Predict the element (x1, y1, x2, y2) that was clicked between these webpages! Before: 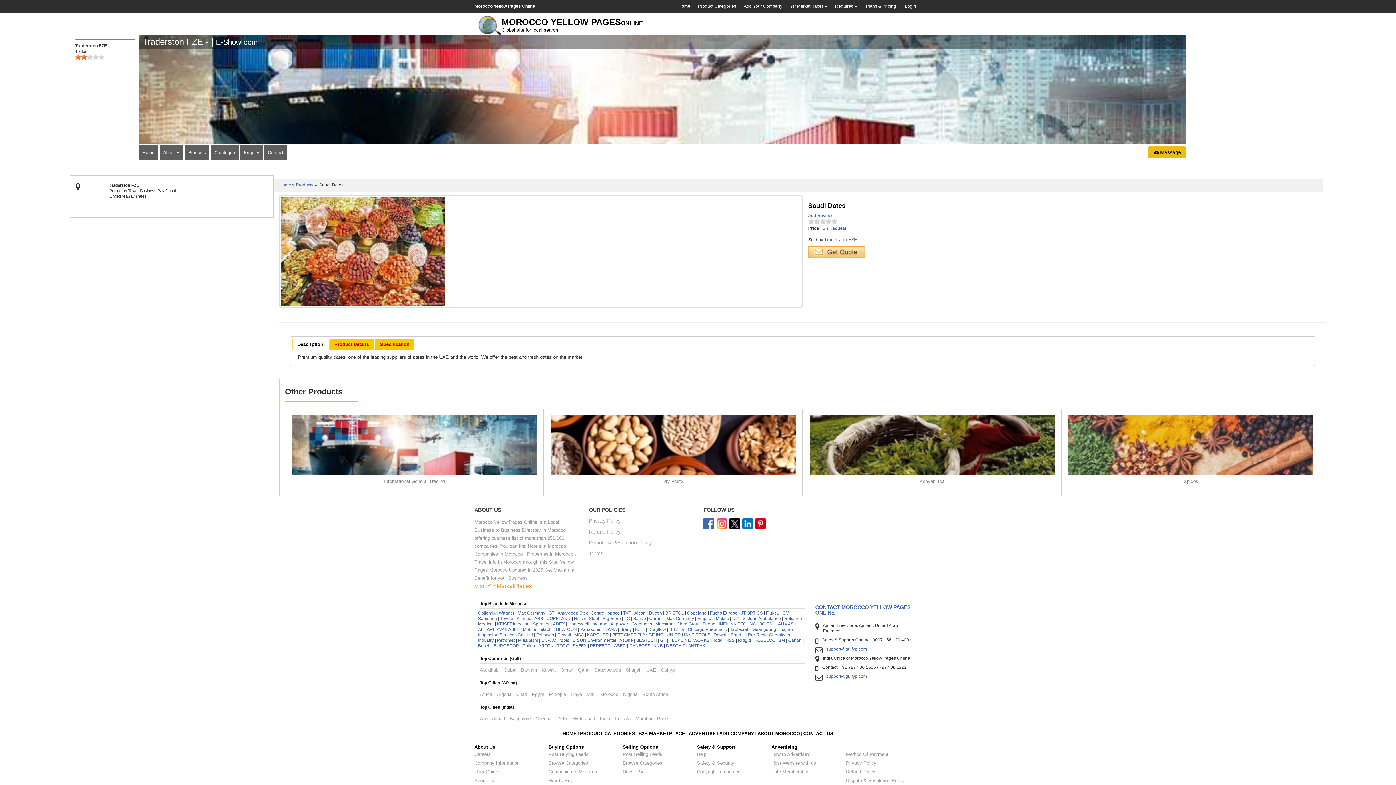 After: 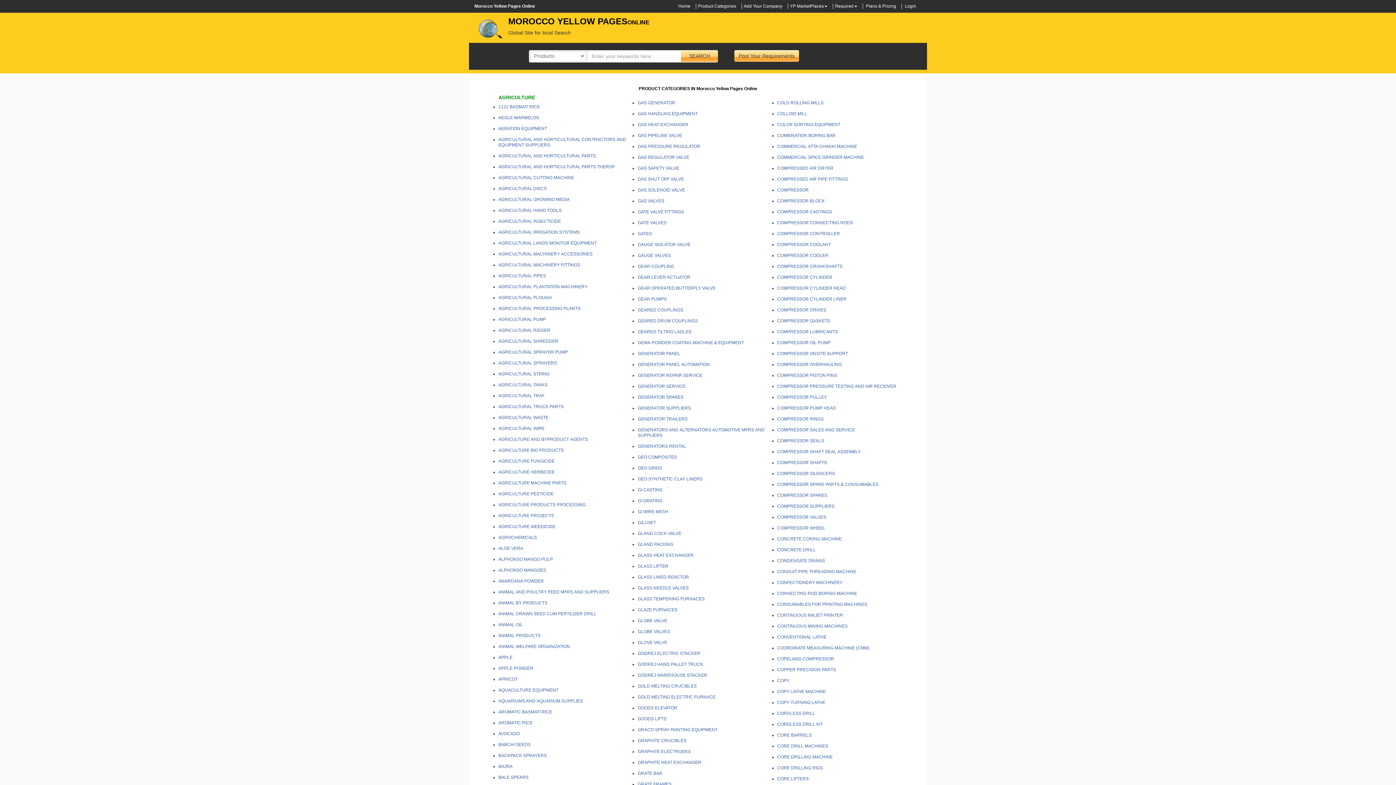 Action: bbox: (580, 731, 635, 736) label: PRODUCT CATEGORIES